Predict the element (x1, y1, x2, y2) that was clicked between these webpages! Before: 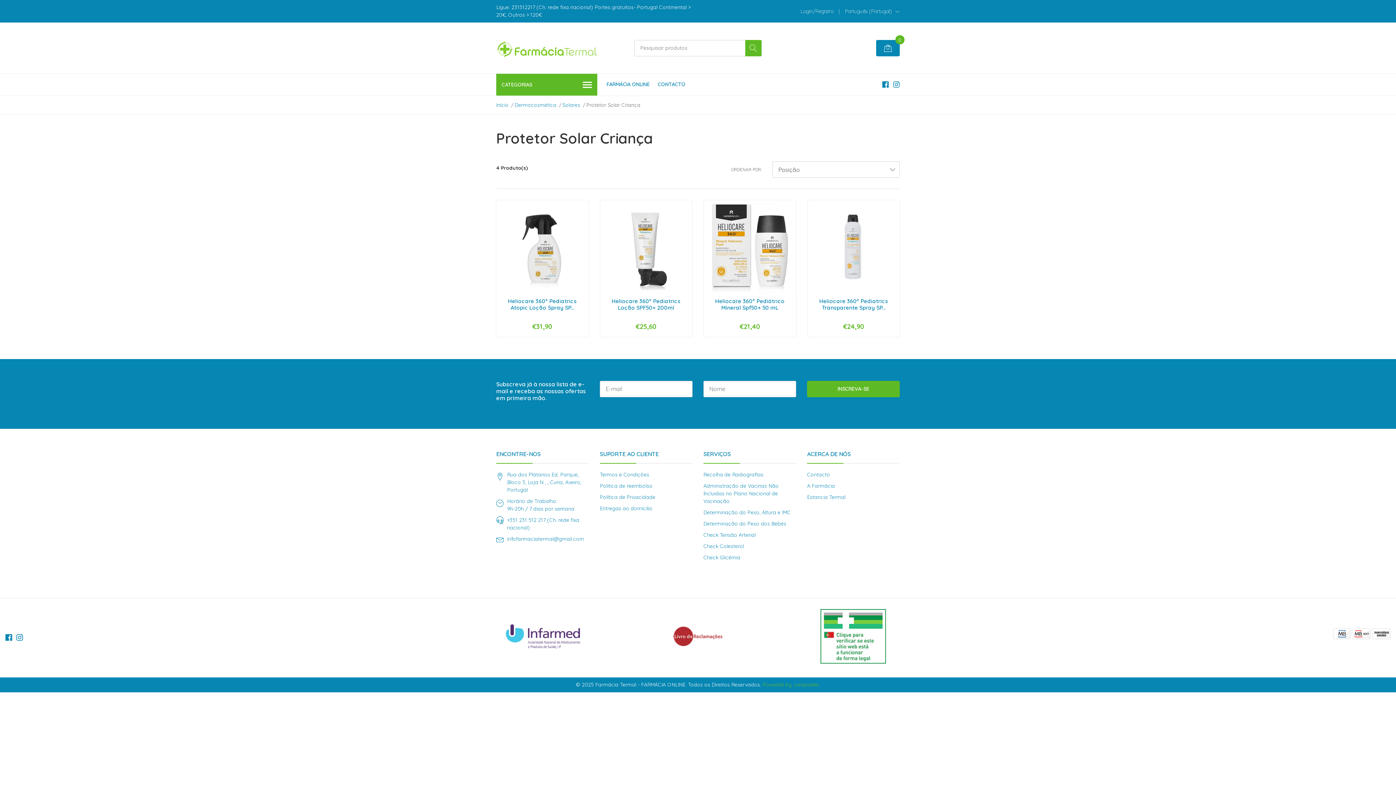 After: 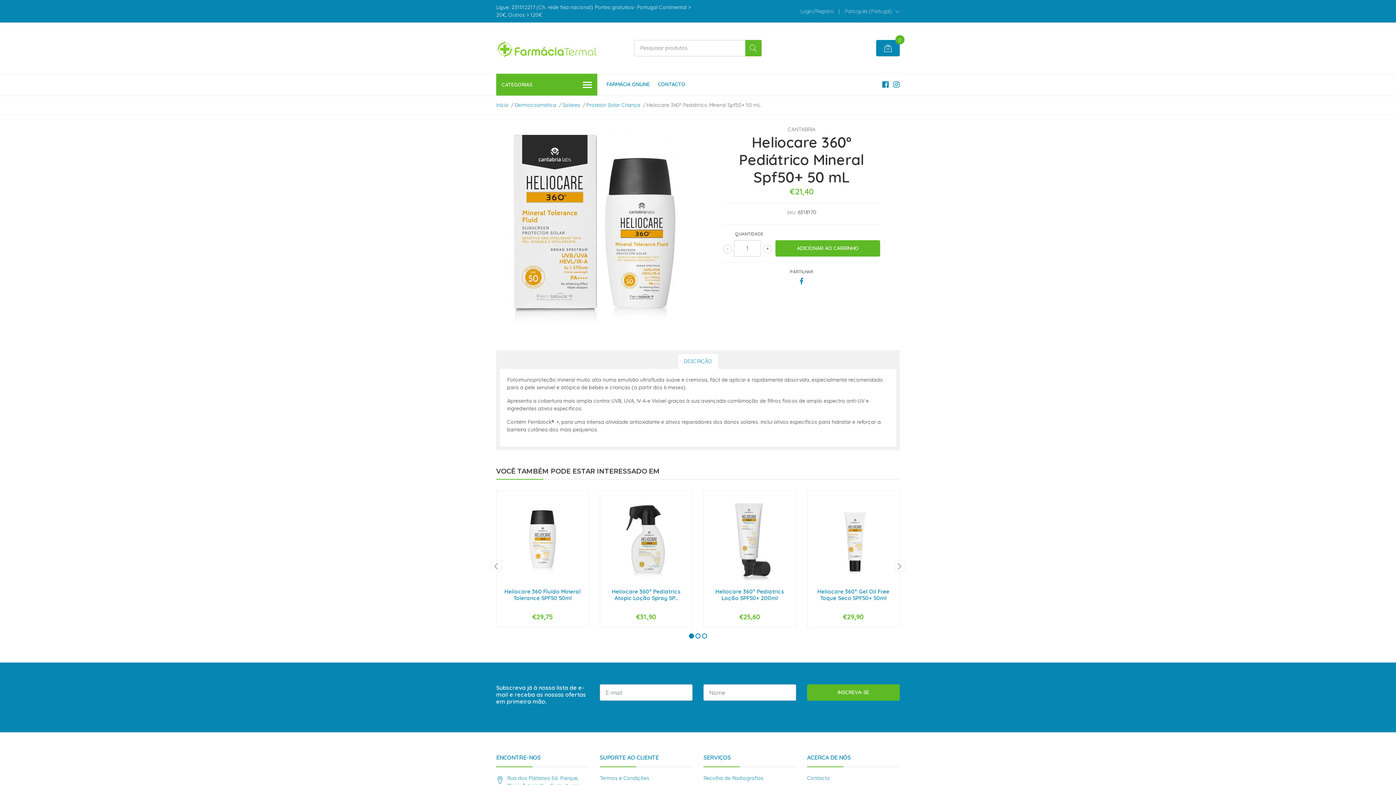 Action: bbox: (704, 242, 796, 249)